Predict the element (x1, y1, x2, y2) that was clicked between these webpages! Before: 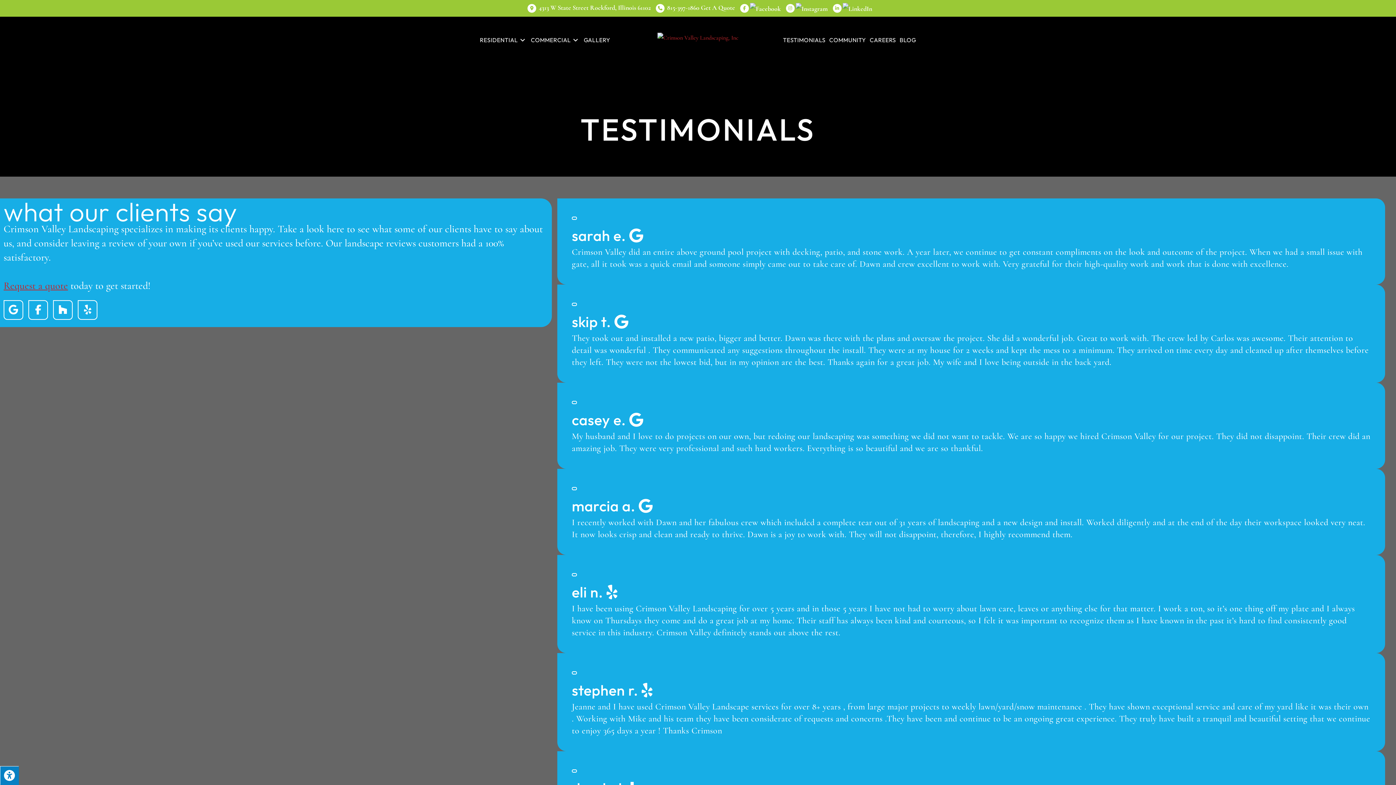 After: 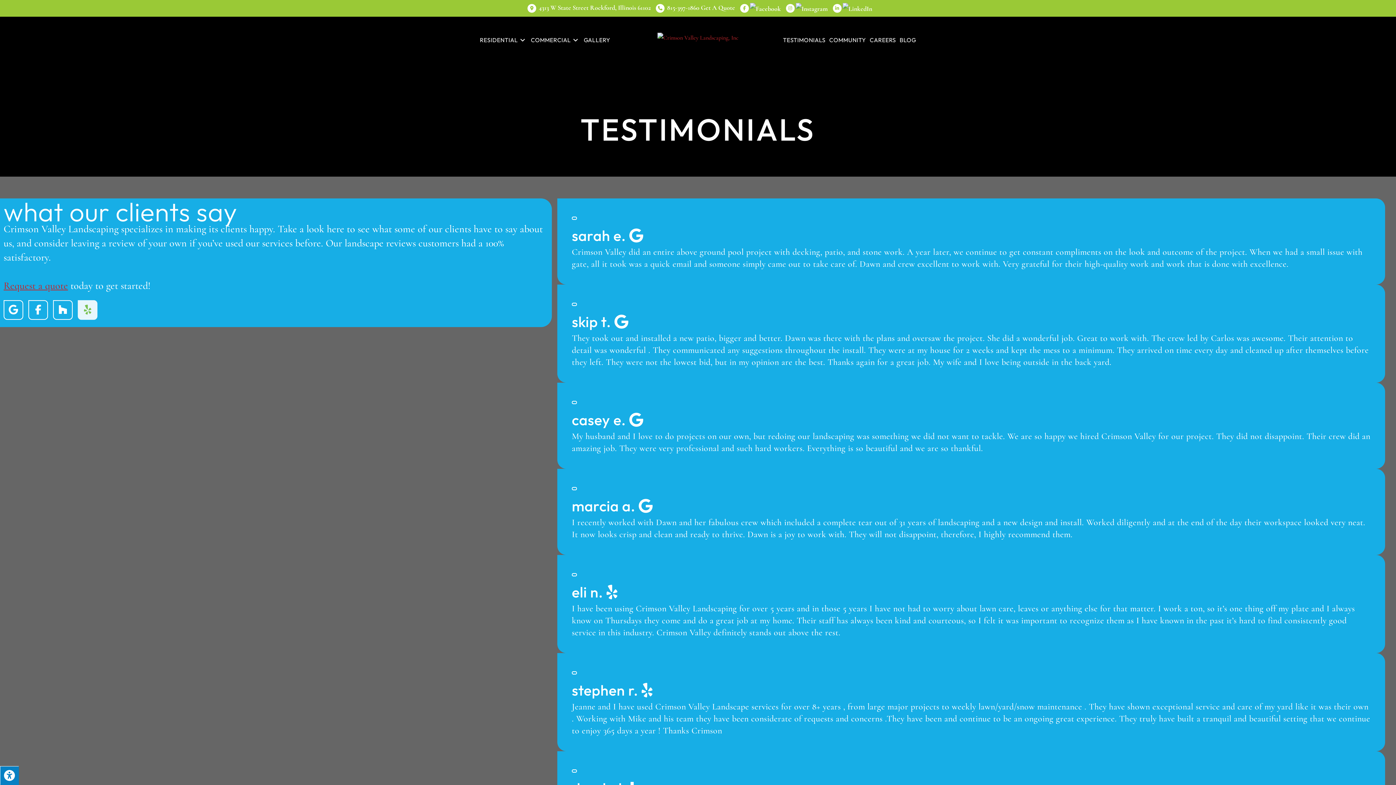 Action: label: Yelp bbox: (77, 300, 97, 319)